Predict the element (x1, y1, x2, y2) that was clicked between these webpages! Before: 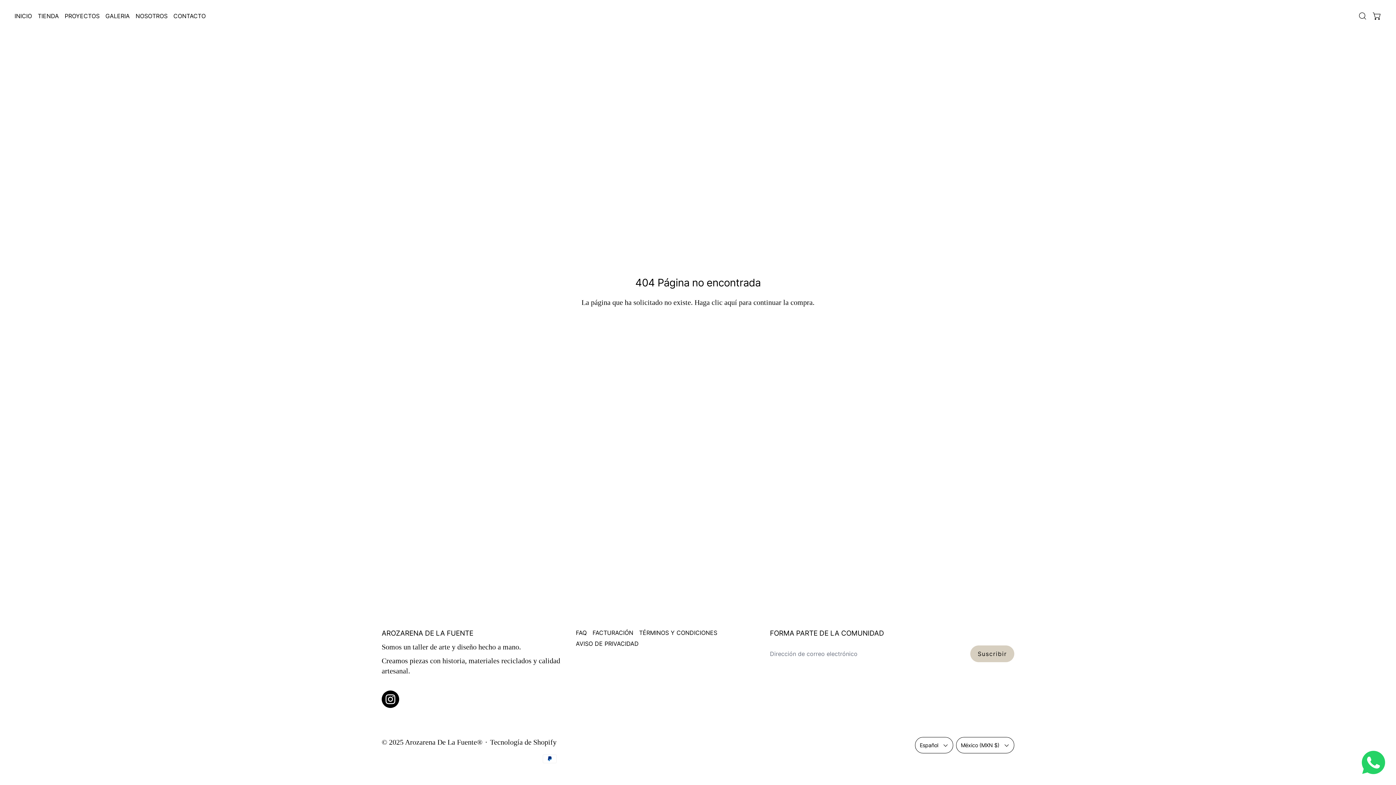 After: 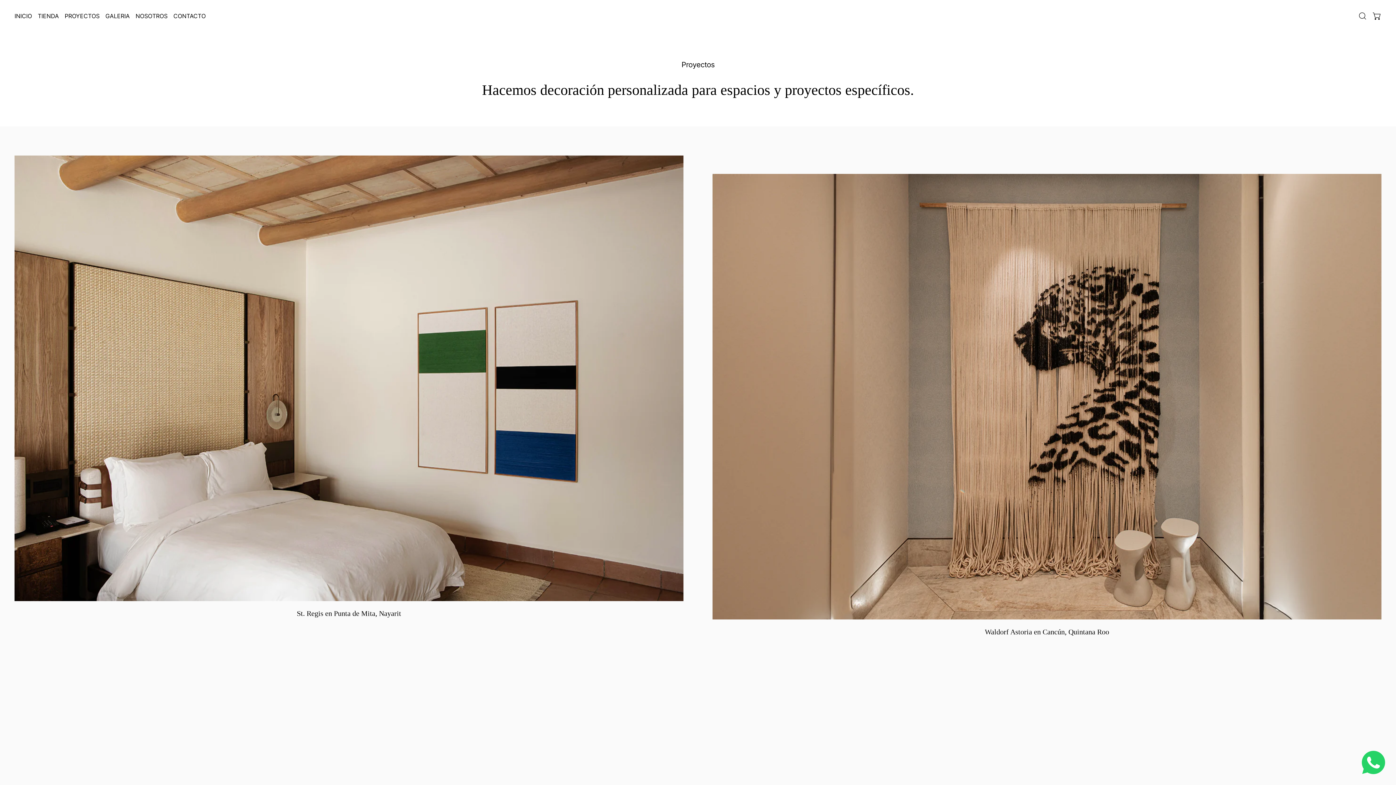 Action: label: PROYECTOS bbox: (64, 12, 99, 19)